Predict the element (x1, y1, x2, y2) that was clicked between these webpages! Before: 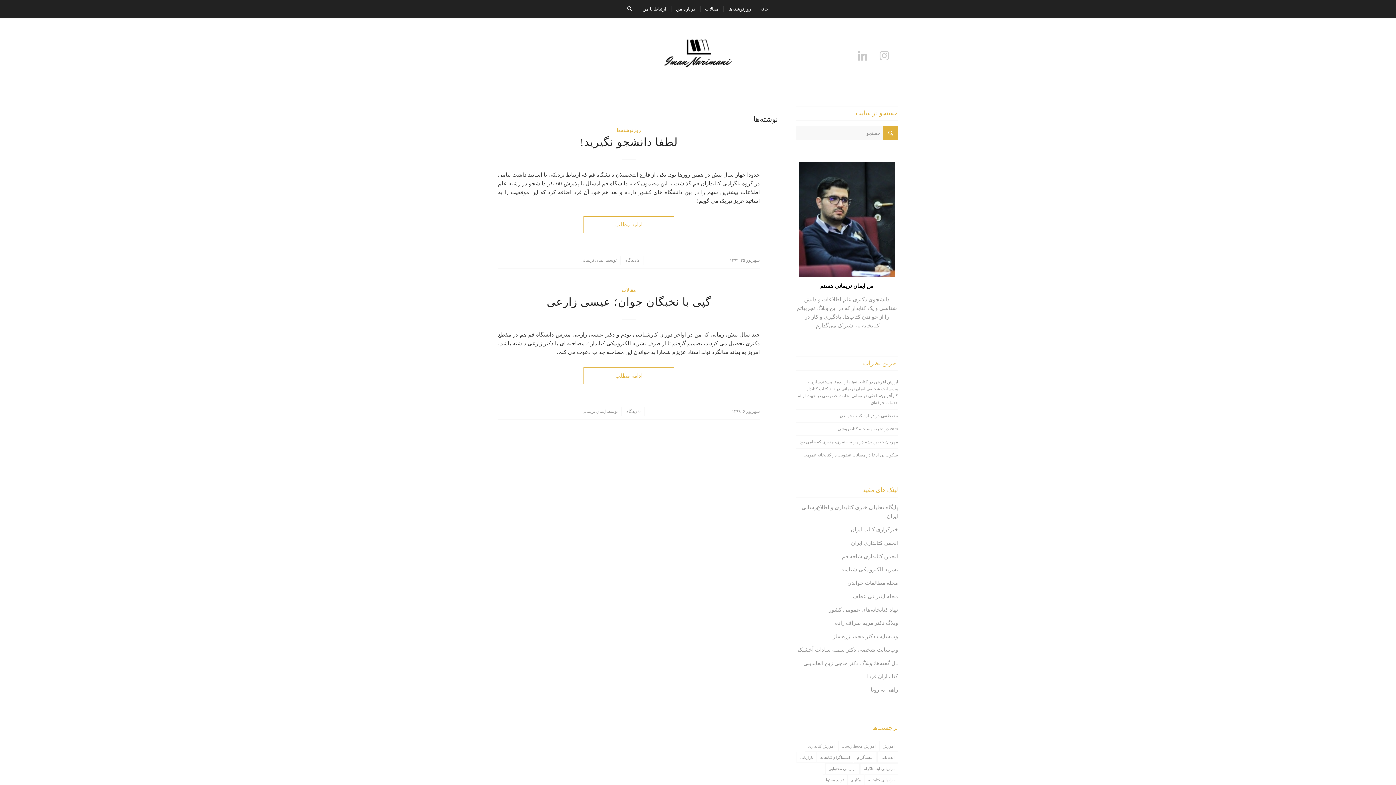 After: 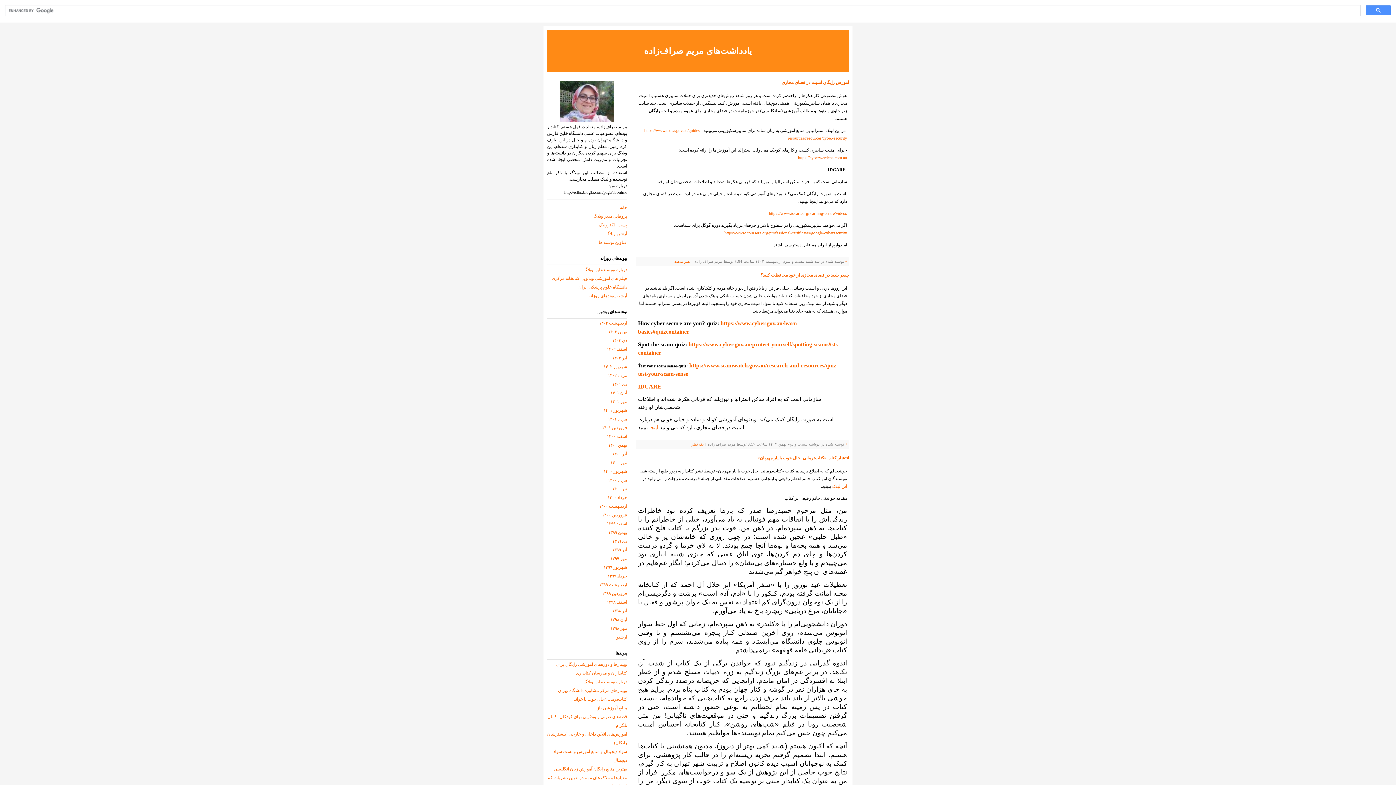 Action: bbox: (835, 620, 898, 626) label: وبلاگ دکتر مریم صراف زاده